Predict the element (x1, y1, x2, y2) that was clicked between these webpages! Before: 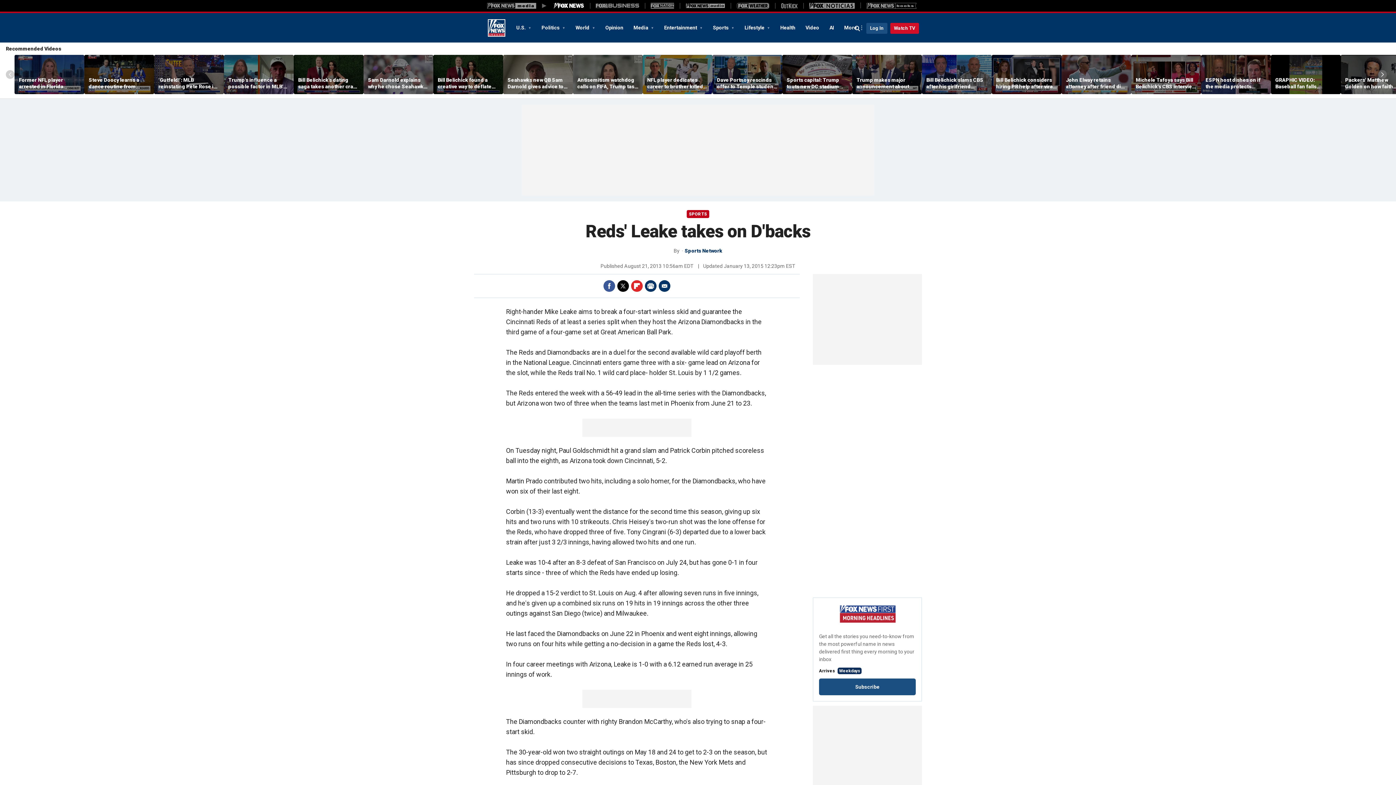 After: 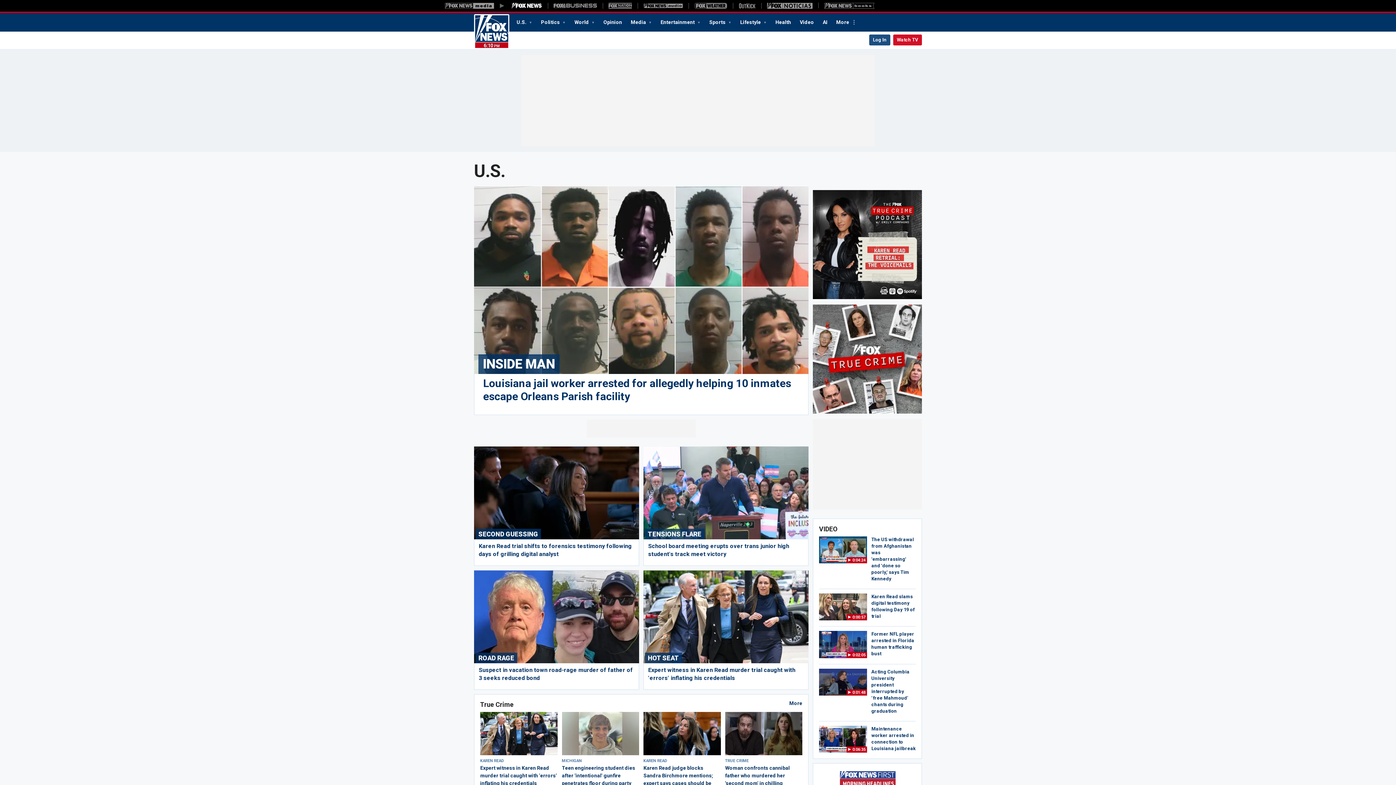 Action: label: U.S.  bbox: (511, 21, 536, 33)